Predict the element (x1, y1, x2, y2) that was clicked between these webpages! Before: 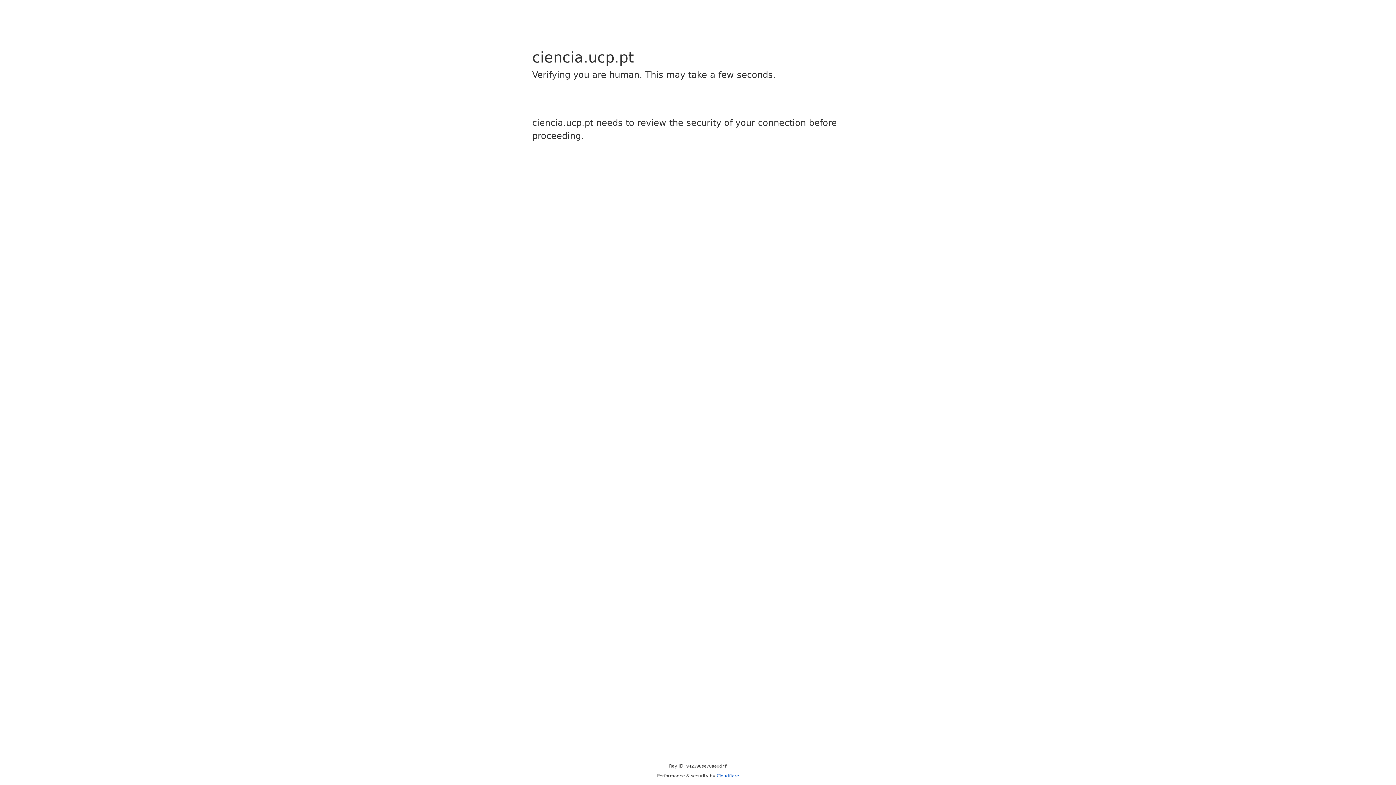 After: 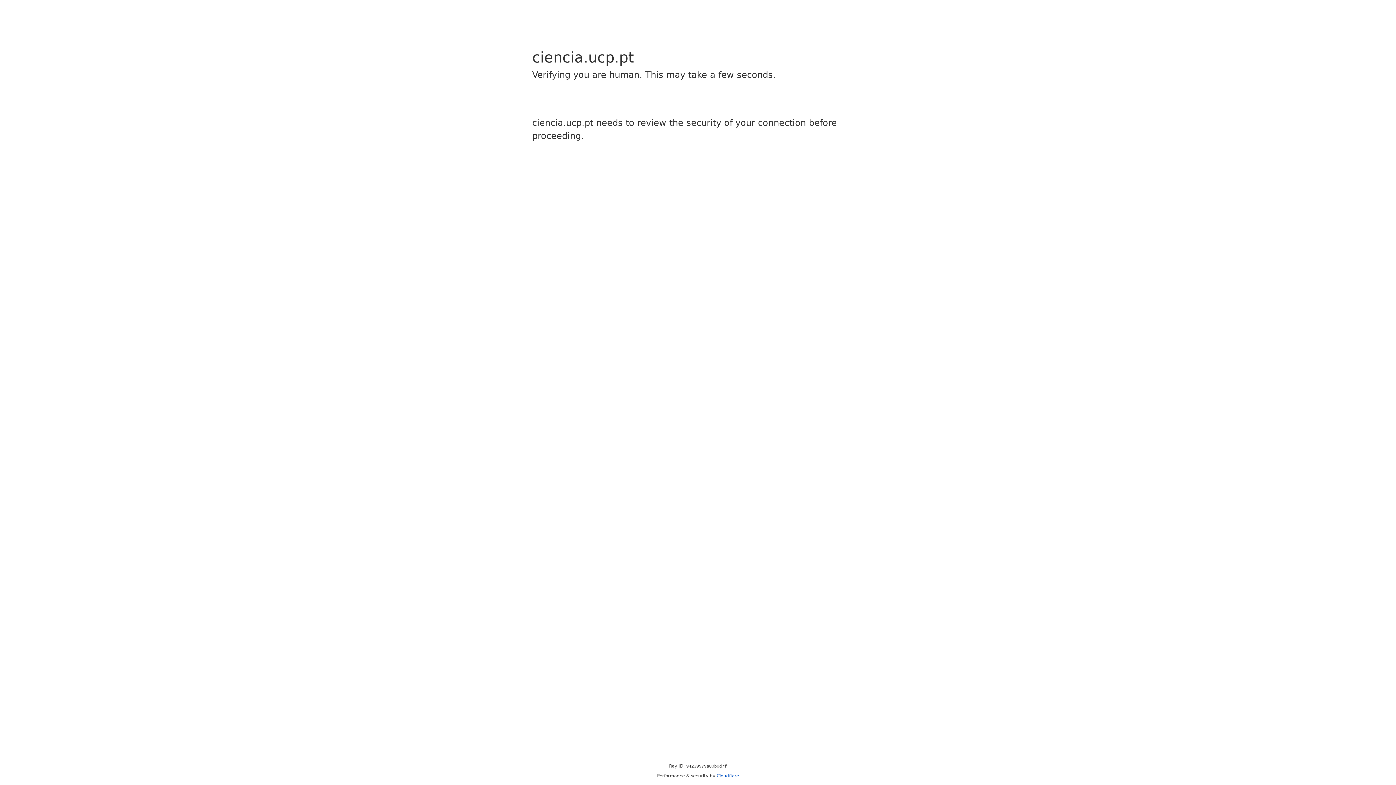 Action: label: Cloudflare bbox: (716, 773, 739, 778)